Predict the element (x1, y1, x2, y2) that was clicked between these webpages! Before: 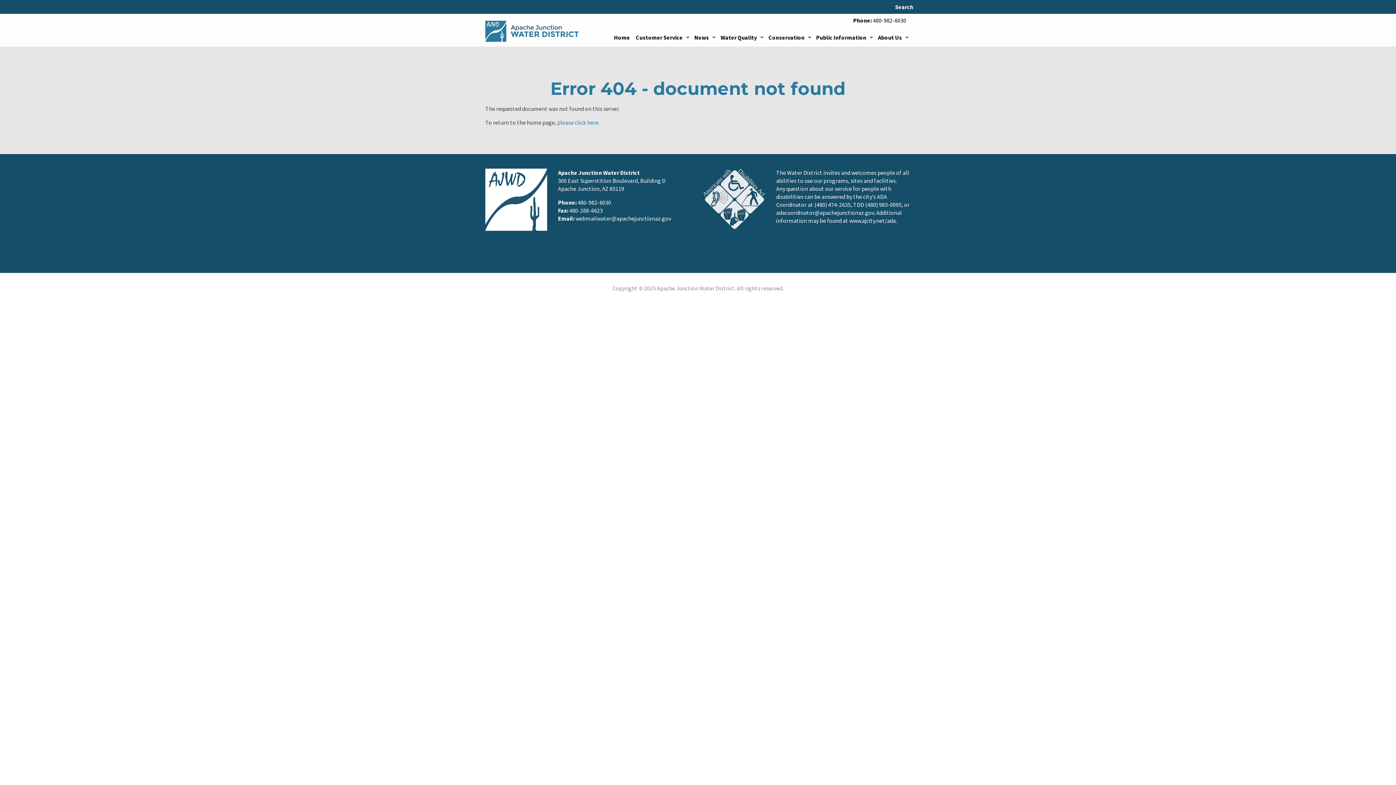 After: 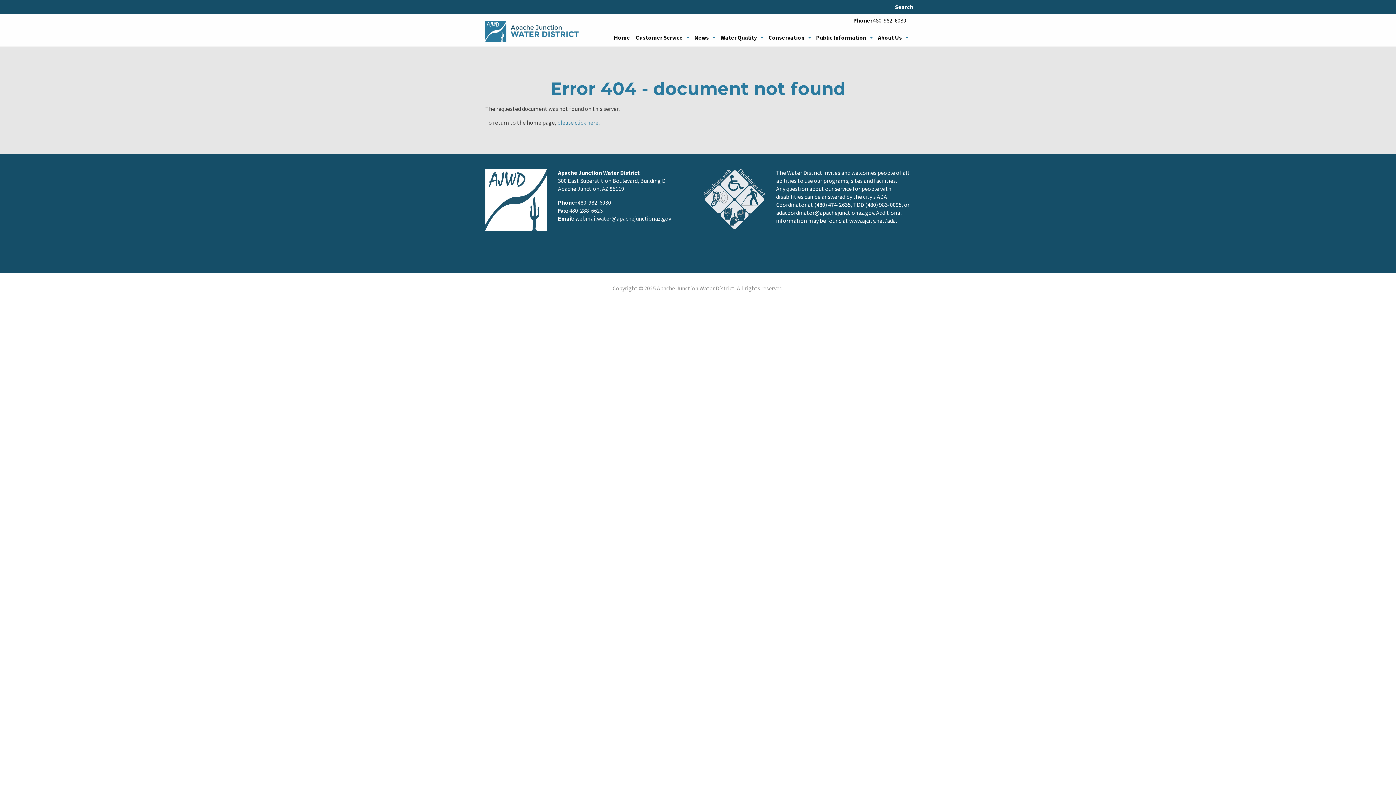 Action: bbox: (776, 209, 874, 216) label: adacoordinator@apachejunctionaz.gov